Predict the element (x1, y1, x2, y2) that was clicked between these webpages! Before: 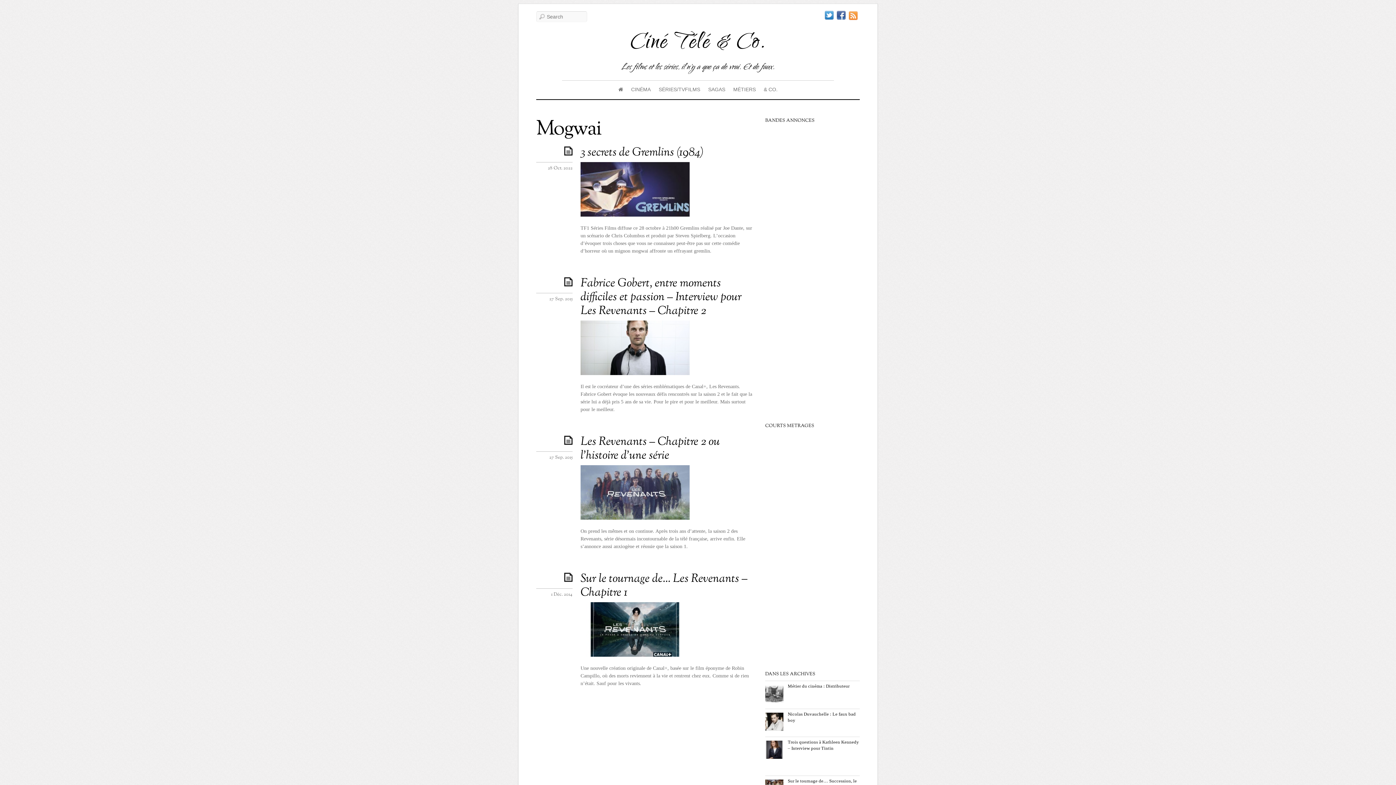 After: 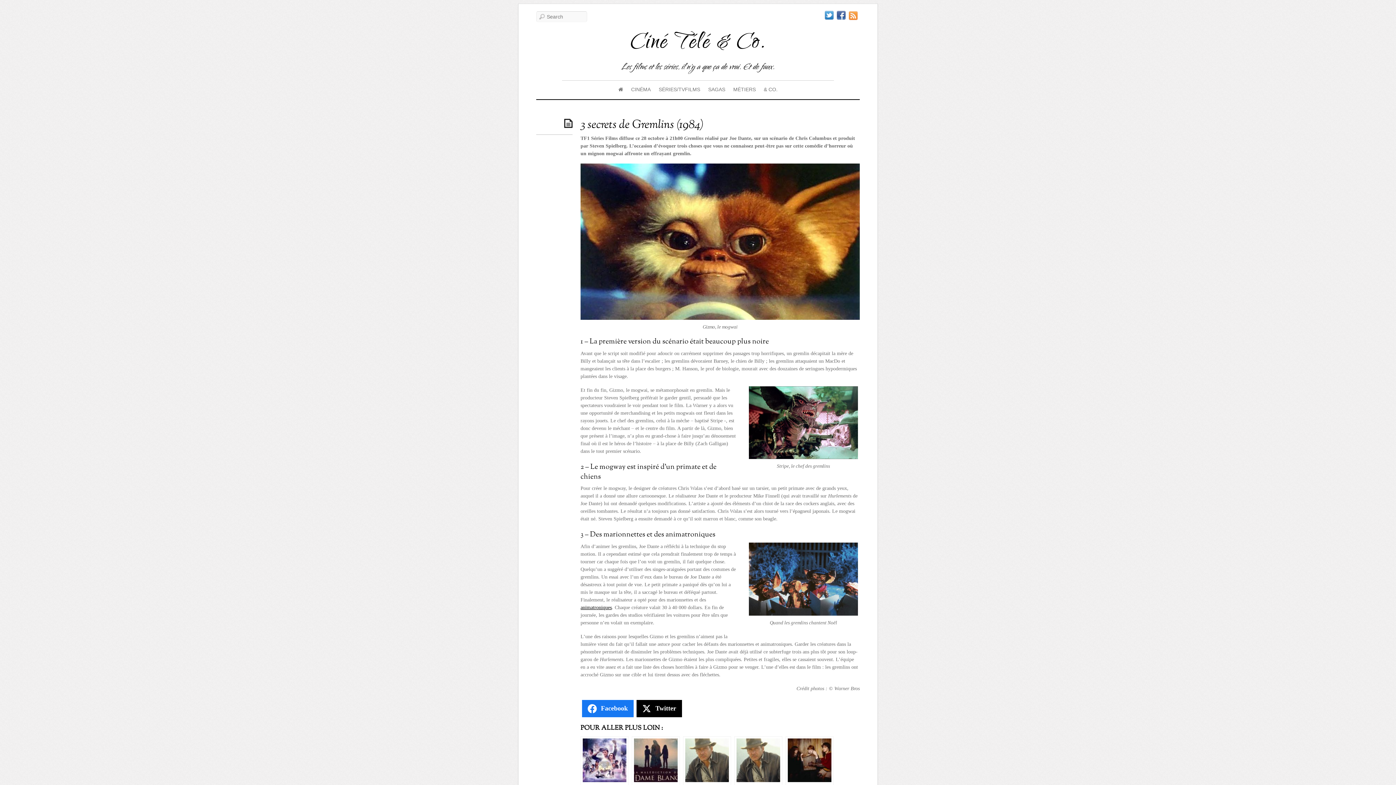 Action: bbox: (580, 212, 689, 217)